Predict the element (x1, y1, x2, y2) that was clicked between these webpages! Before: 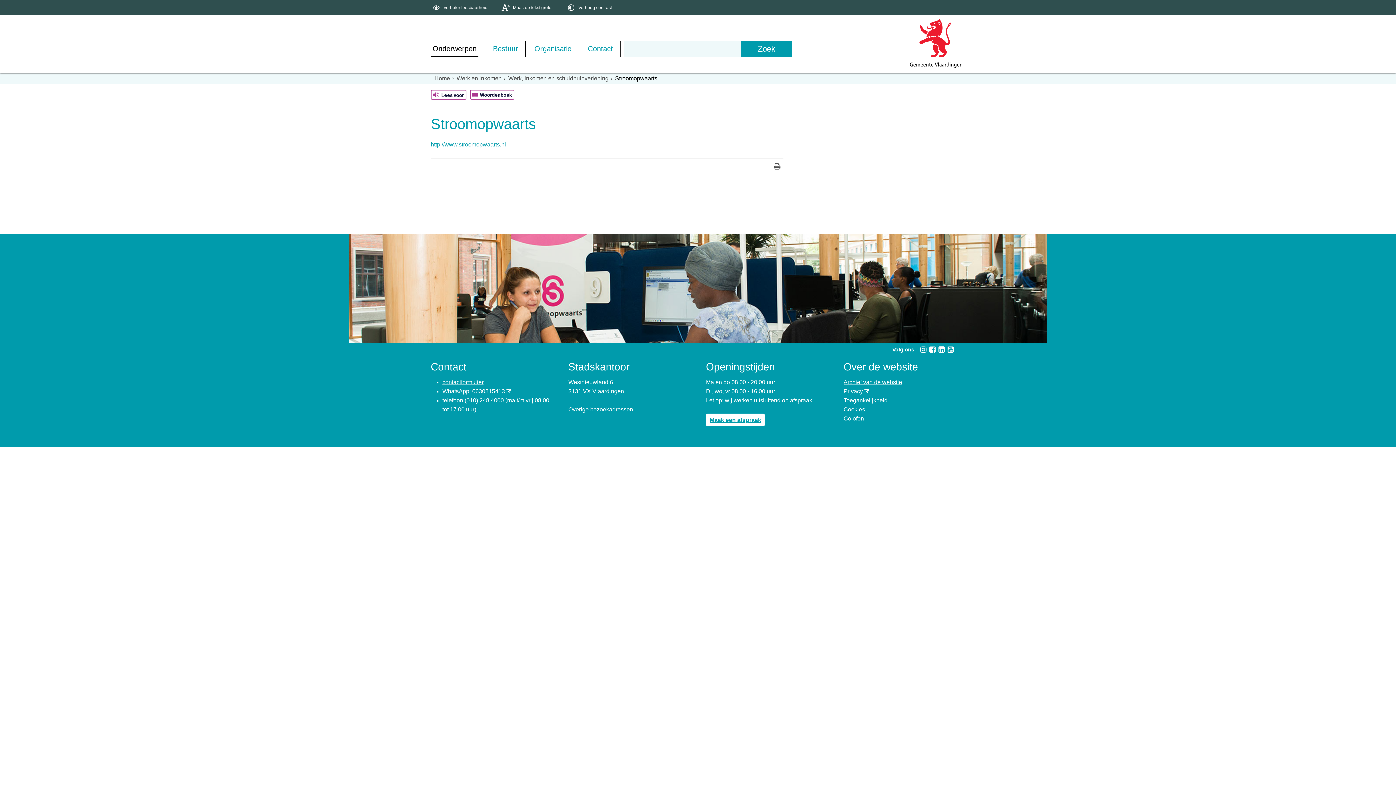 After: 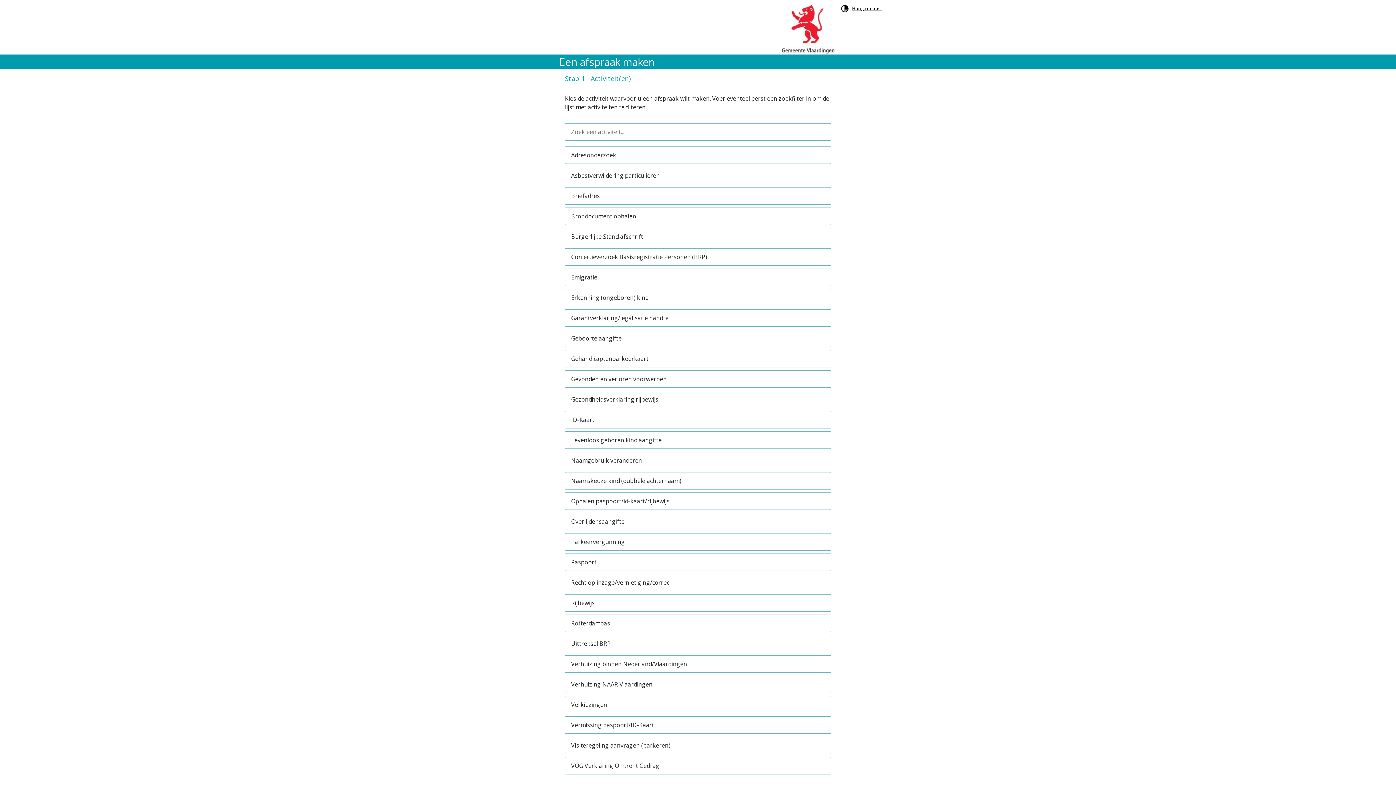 Action: label: Maak een afspraak bbox: (706, 408, 765, 420)